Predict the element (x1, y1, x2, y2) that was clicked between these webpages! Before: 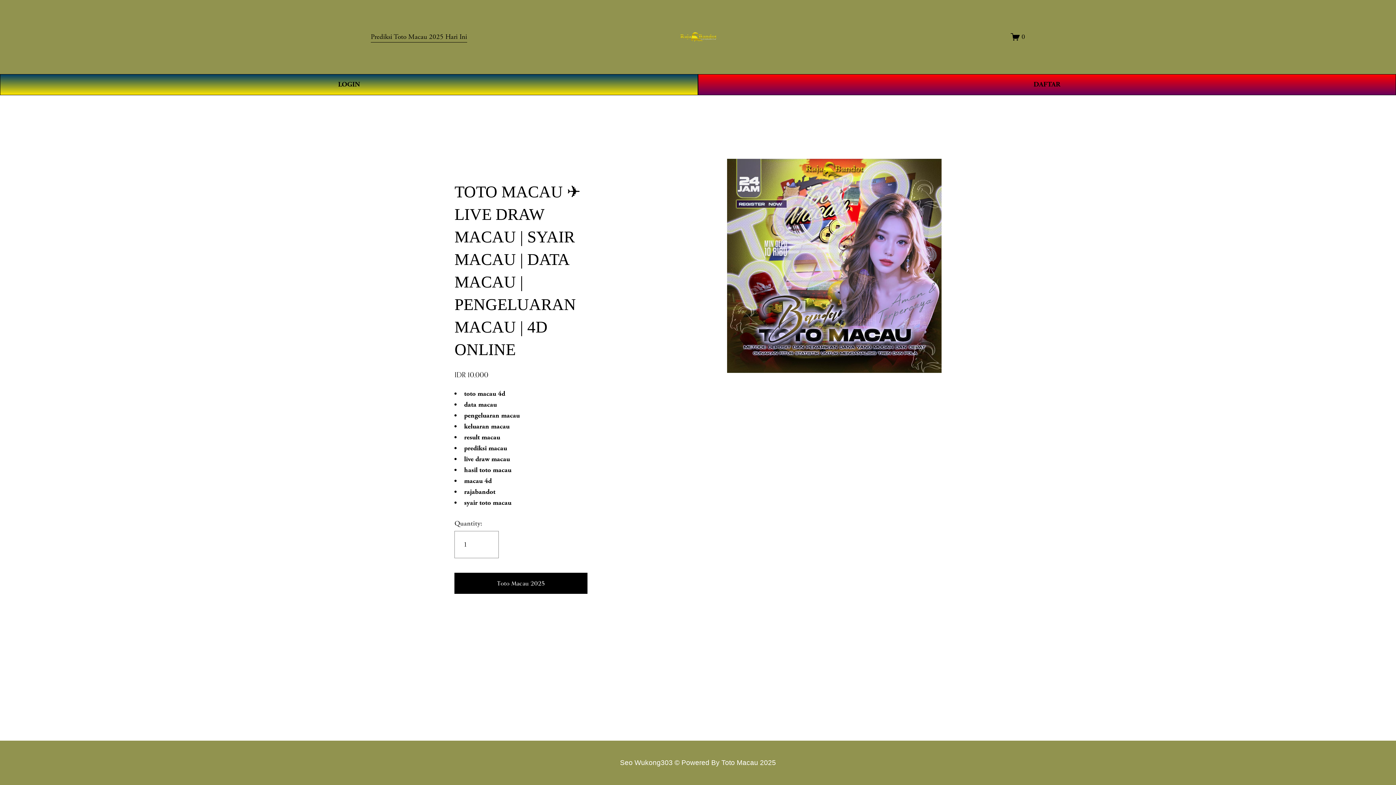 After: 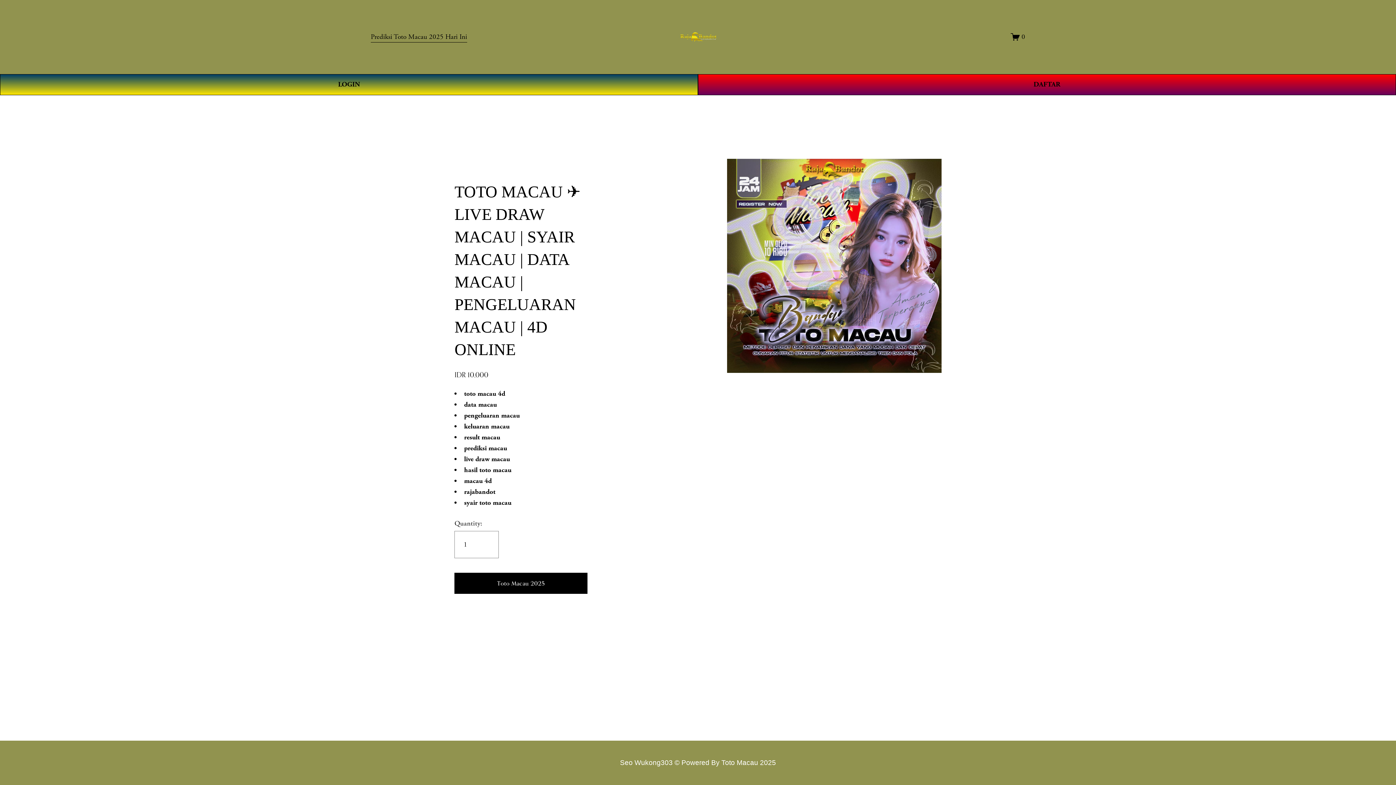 Action: bbox: (464, 400, 496, 409) label: data macau